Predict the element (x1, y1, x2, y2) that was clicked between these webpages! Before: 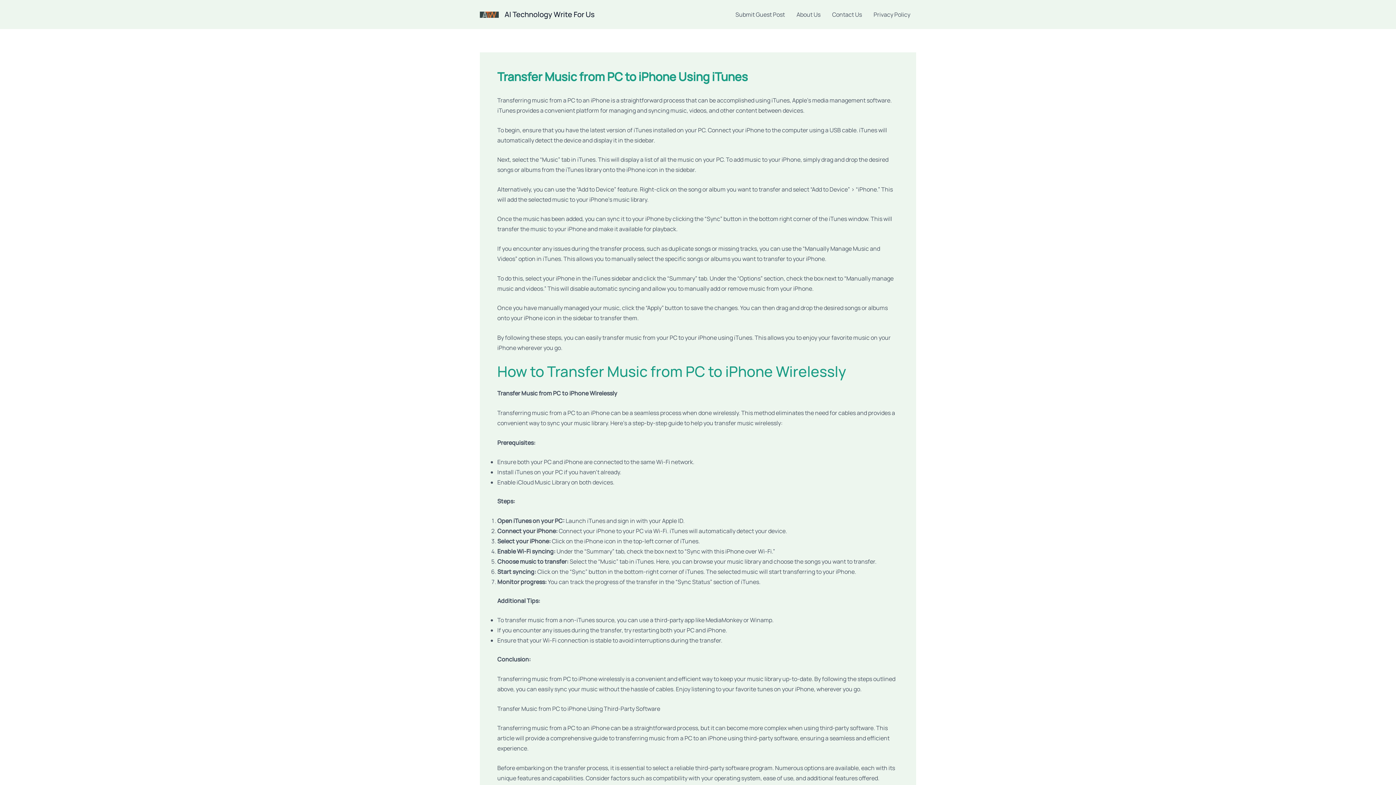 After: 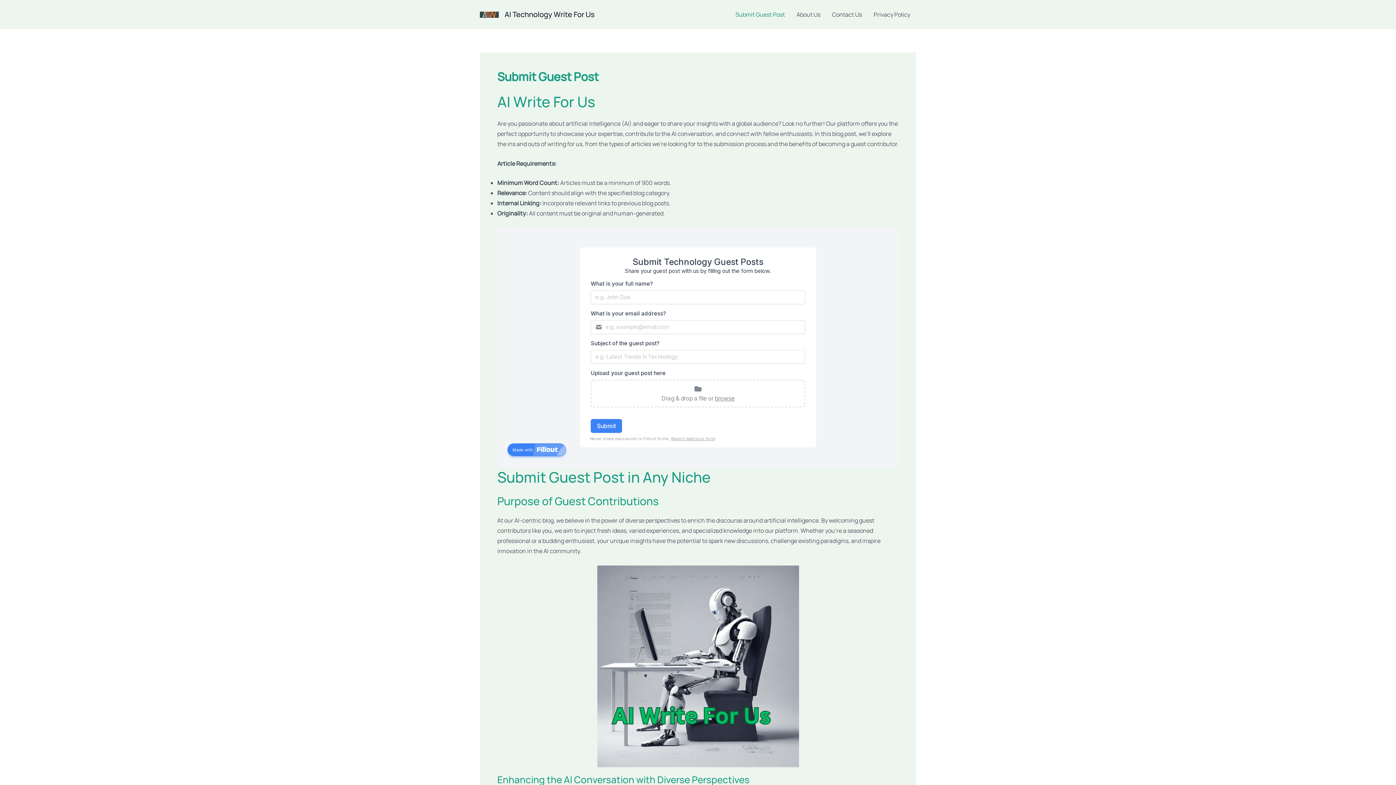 Action: bbox: (729, 0, 790, 29) label: Submit Guest Post